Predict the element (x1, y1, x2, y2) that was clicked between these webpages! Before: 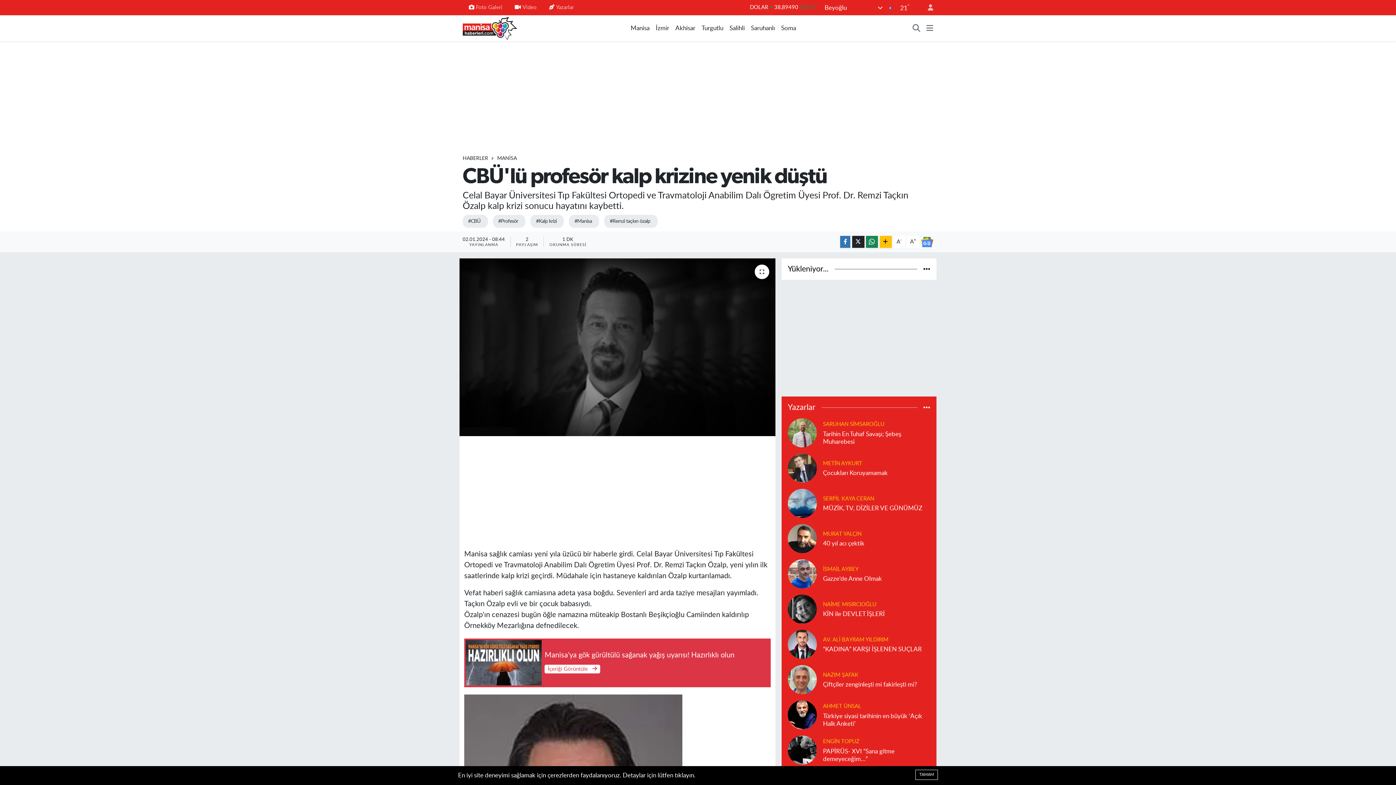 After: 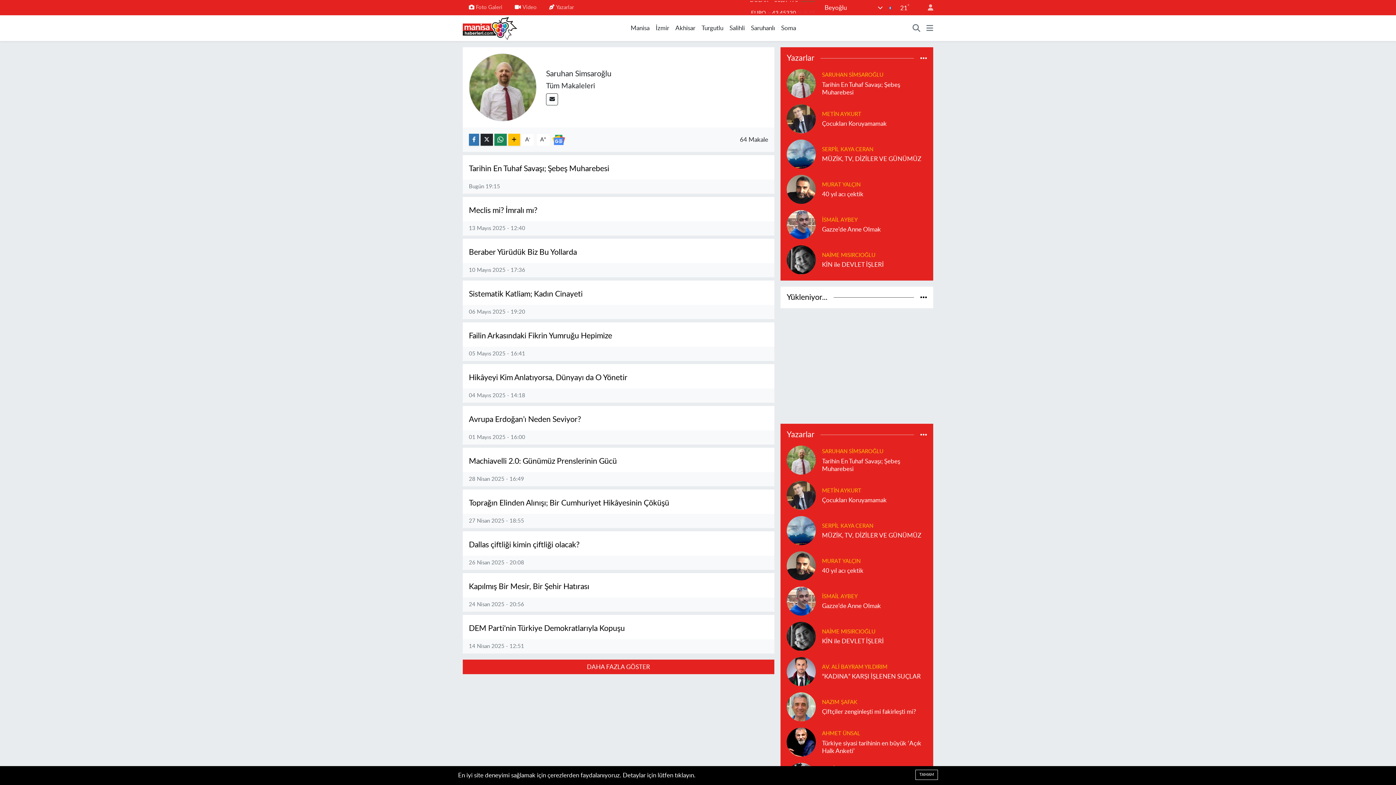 Action: bbox: (823, 421, 884, 427) label: SARUHAN SİMSAROĞLU